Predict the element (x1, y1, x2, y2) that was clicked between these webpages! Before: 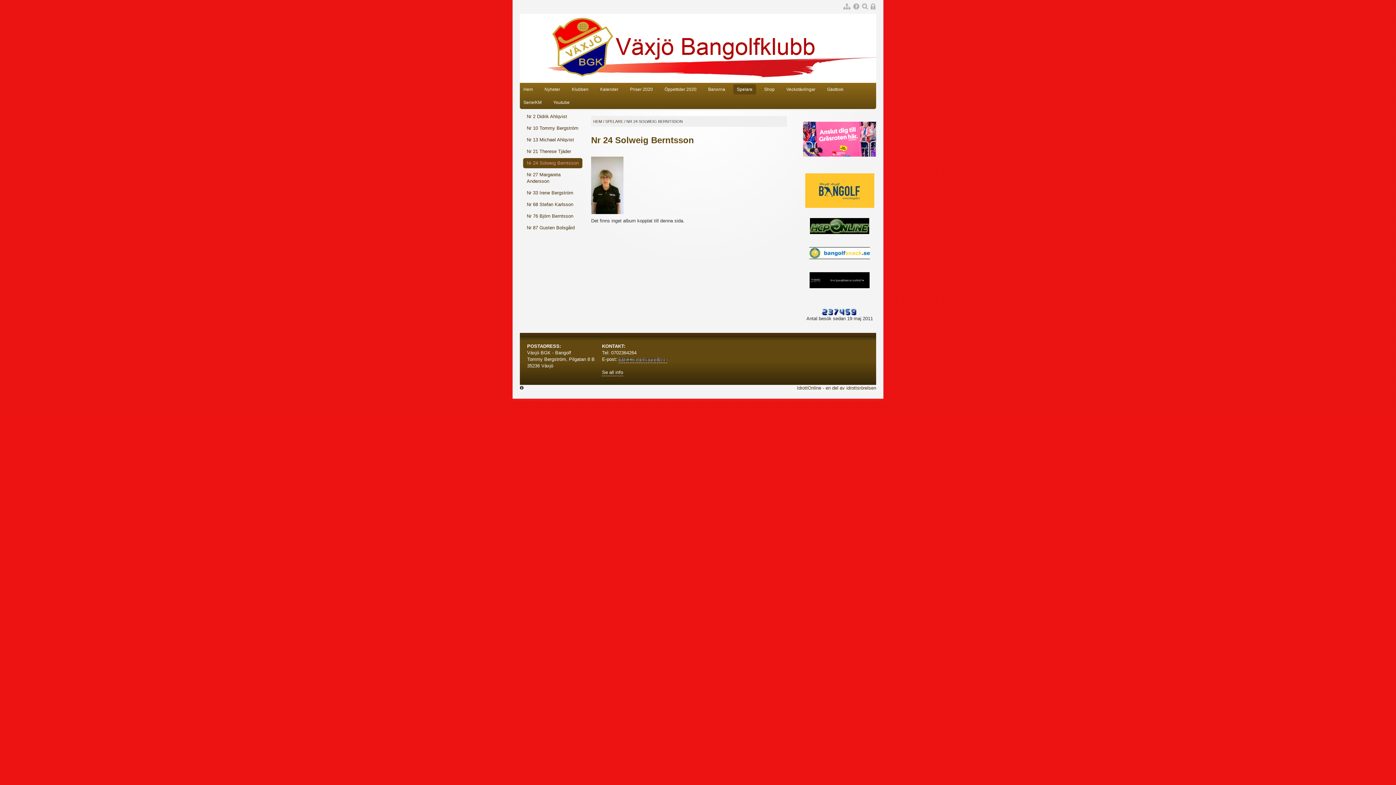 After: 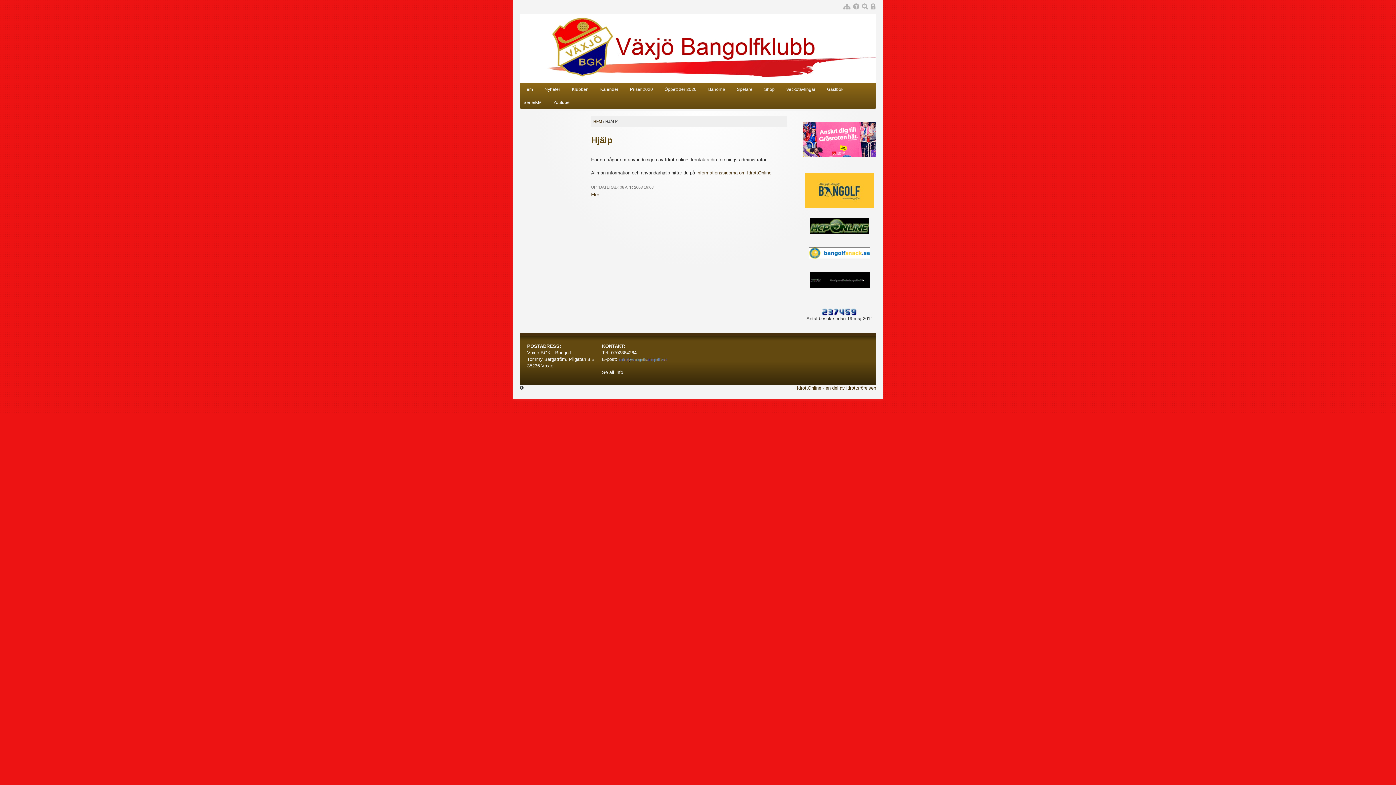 Action: bbox: (853, 4, 859, 10)